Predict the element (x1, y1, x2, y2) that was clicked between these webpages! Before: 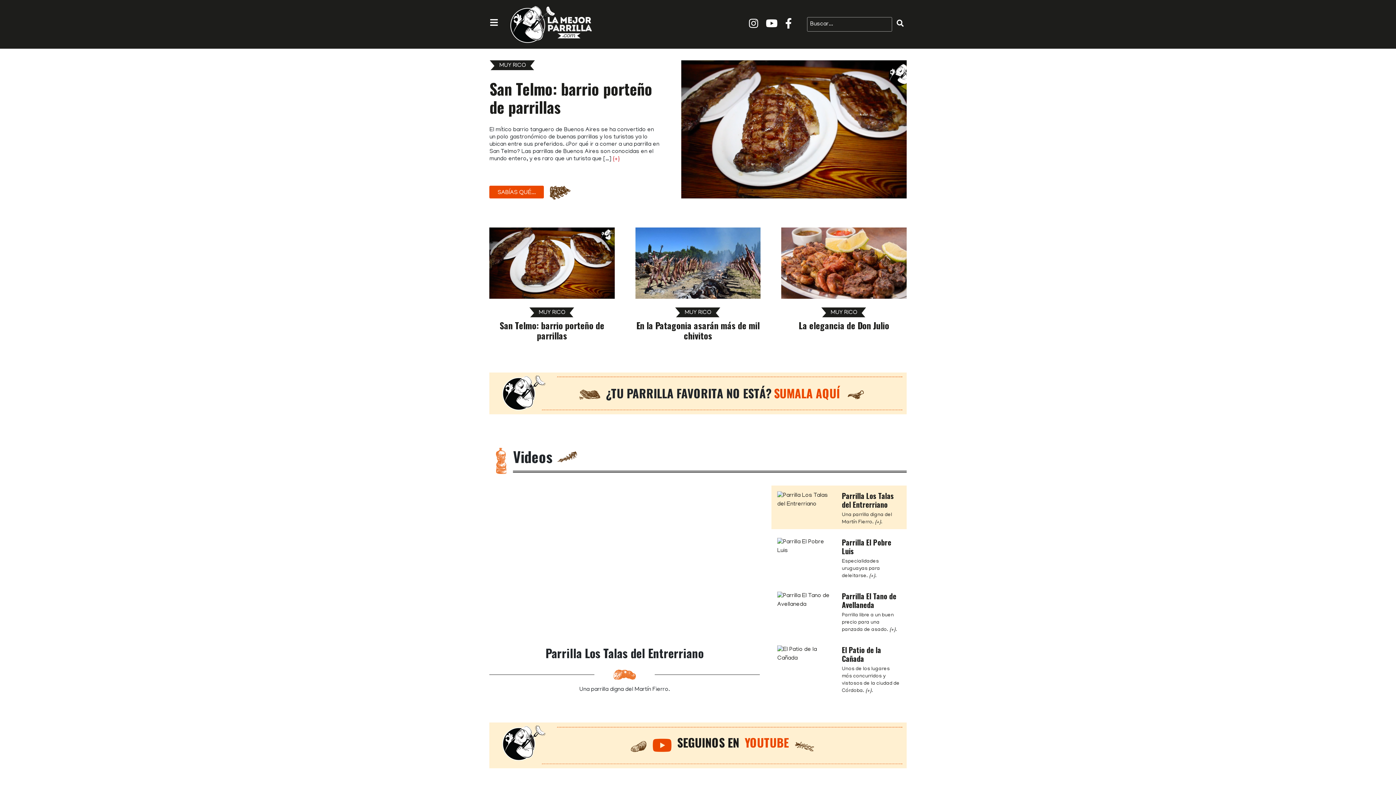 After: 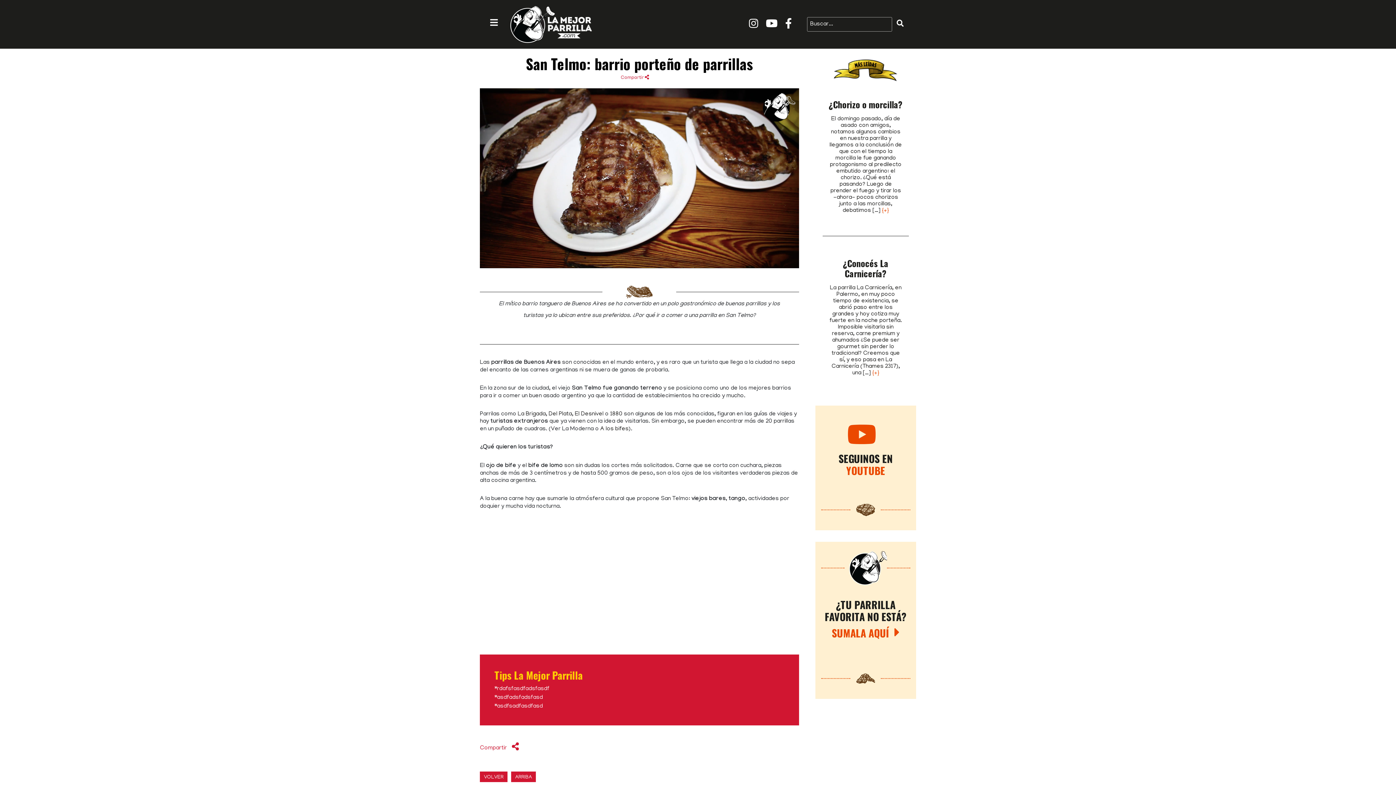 Action: bbox: (612, 155, 619, 162) label: {+}